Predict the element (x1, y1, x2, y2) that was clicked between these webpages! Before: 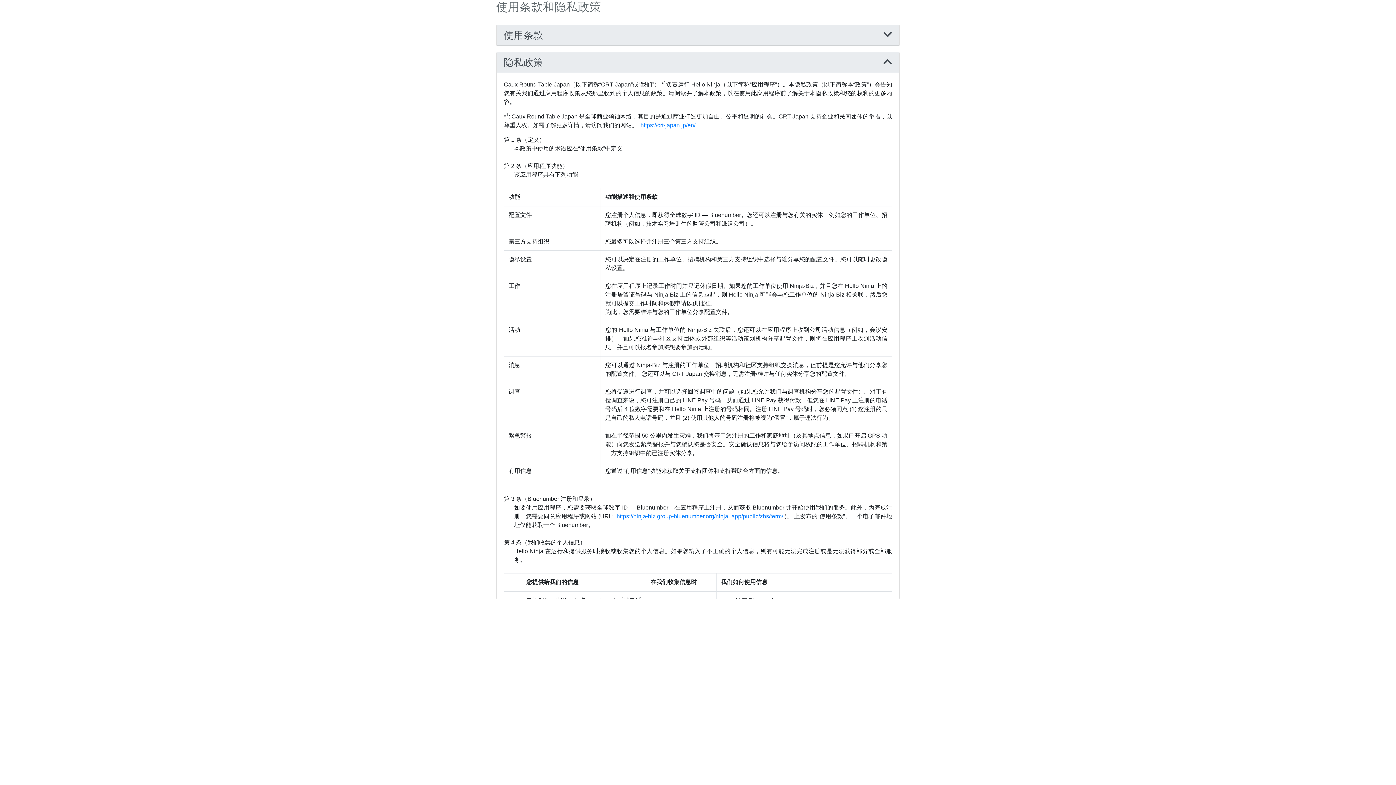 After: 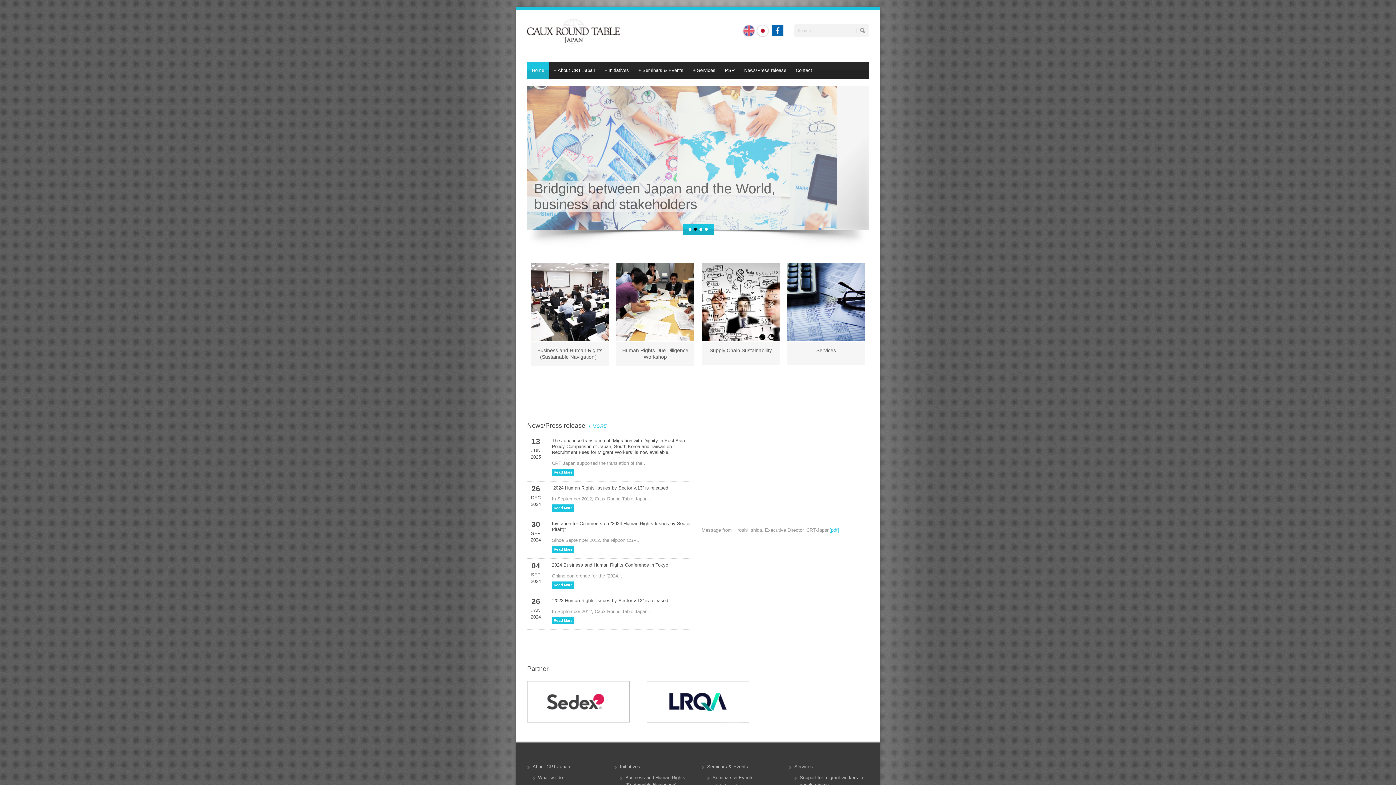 Action: bbox: (640, 122, 695, 128) label: https://crt-japan.jp/en/